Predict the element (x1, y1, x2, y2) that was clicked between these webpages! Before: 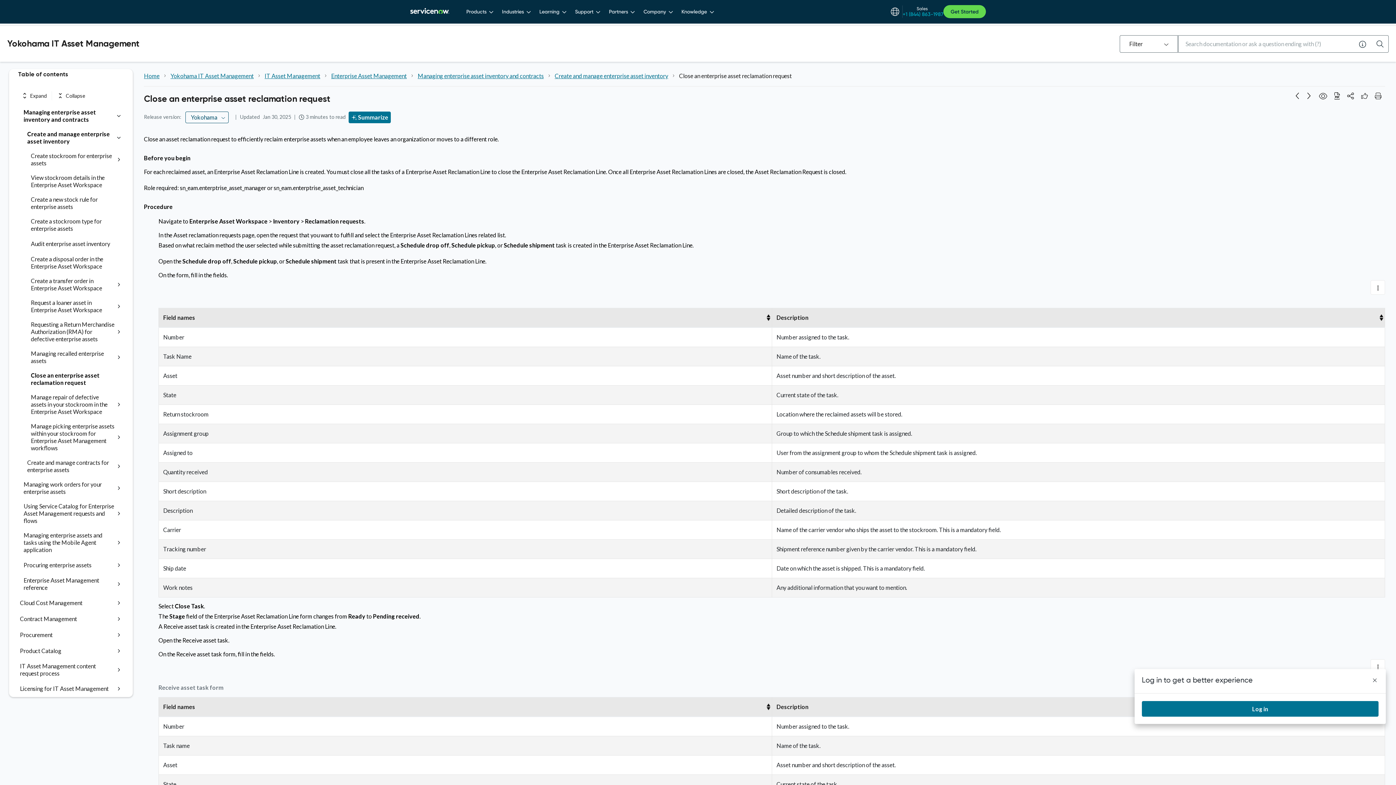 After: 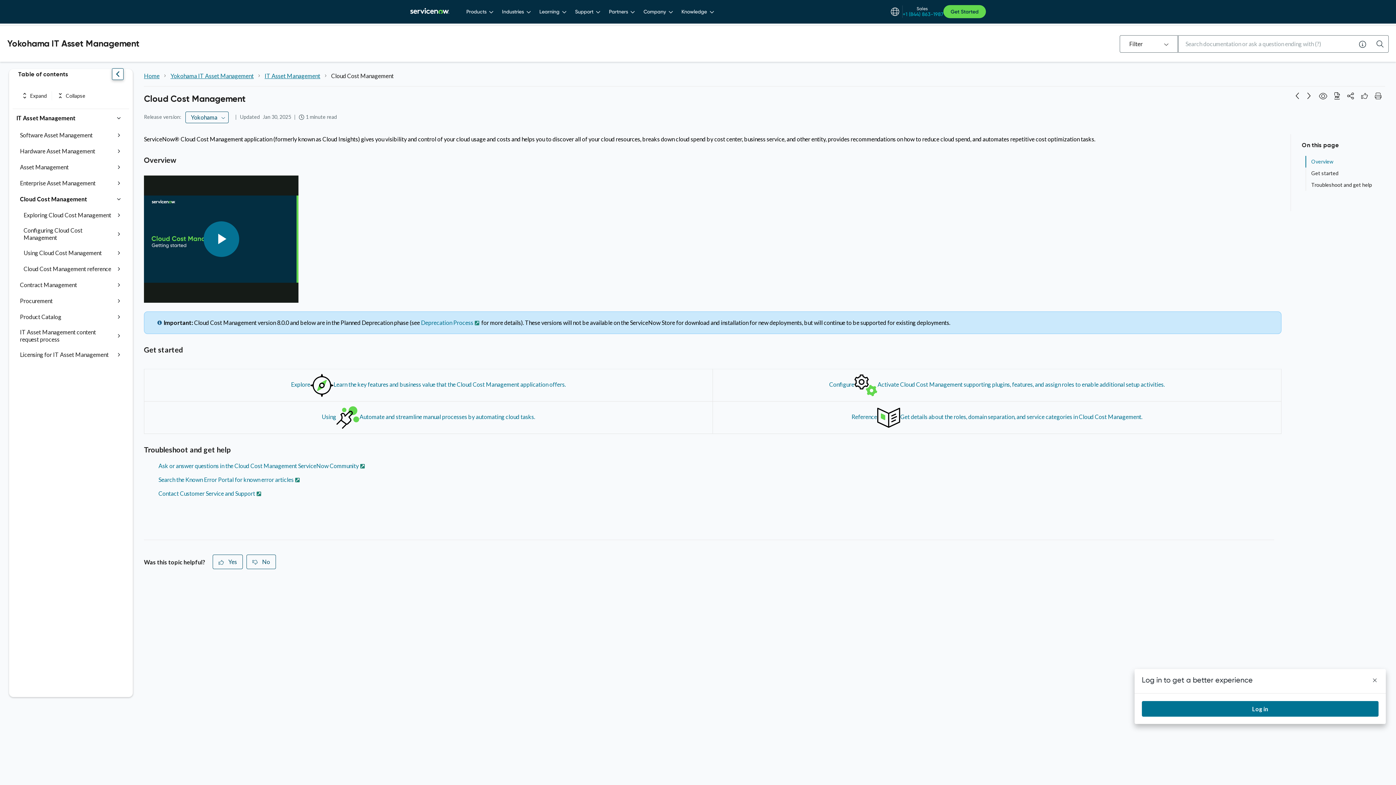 Action: bbox: (20, 598, 114, 607) label: Cloud Cost Management